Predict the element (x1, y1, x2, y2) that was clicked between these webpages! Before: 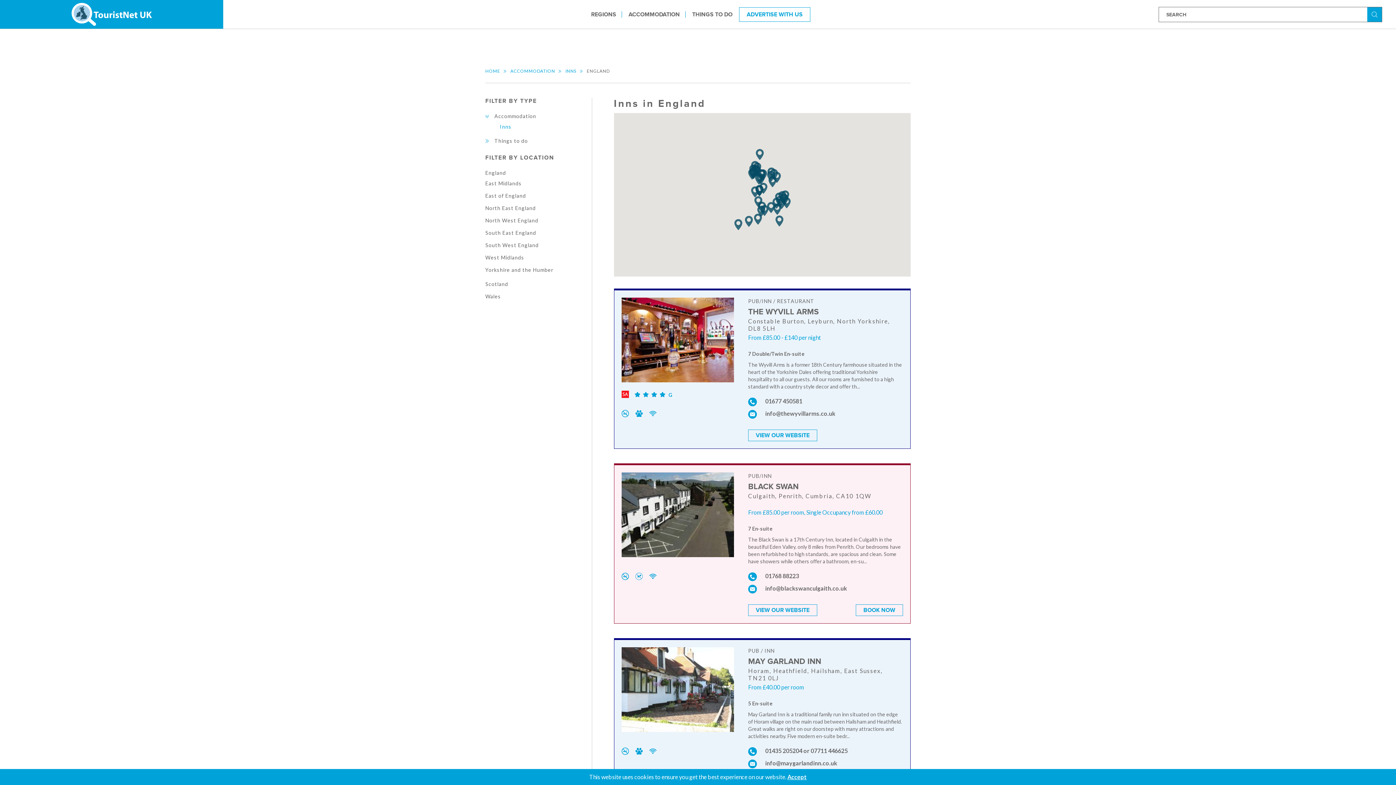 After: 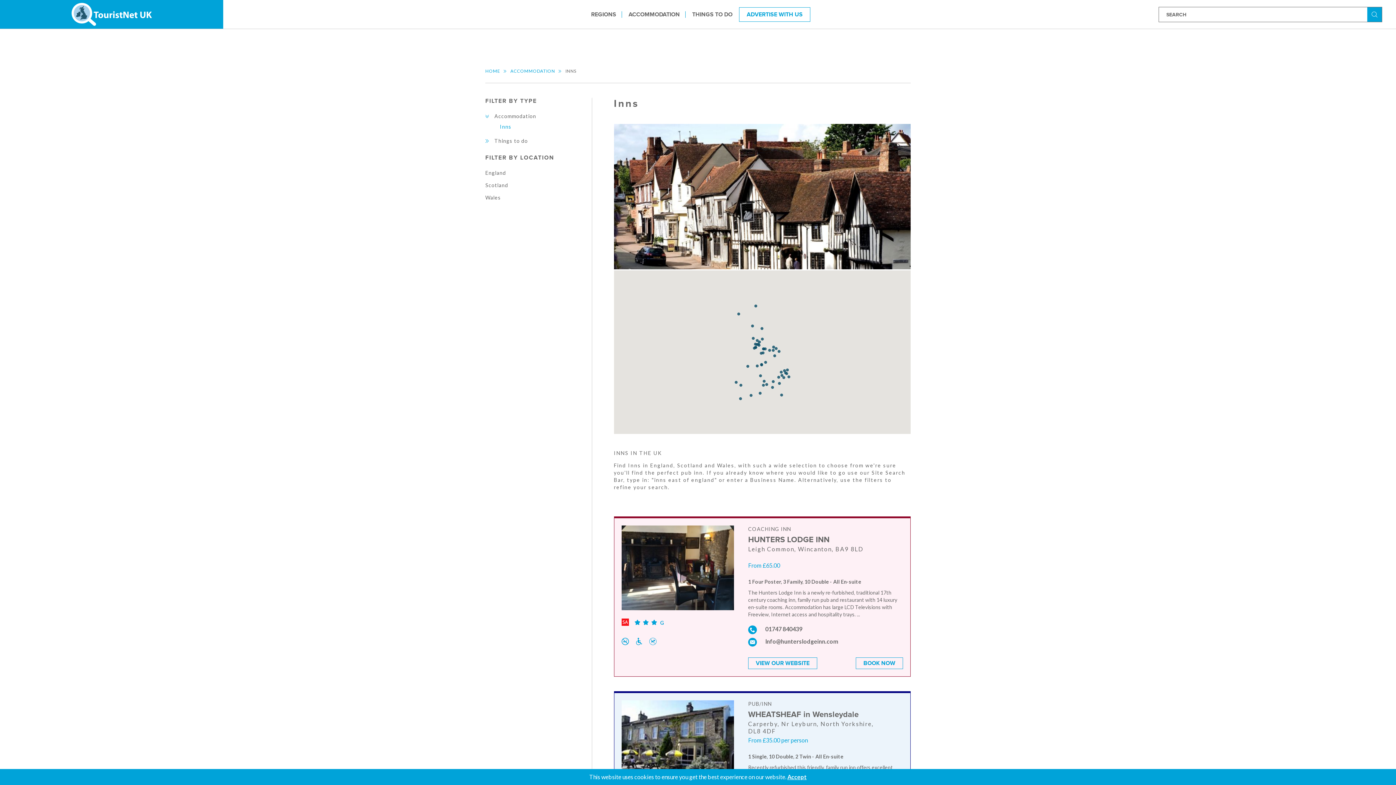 Action: bbox: (565, 68, 576, 73) label: INNS